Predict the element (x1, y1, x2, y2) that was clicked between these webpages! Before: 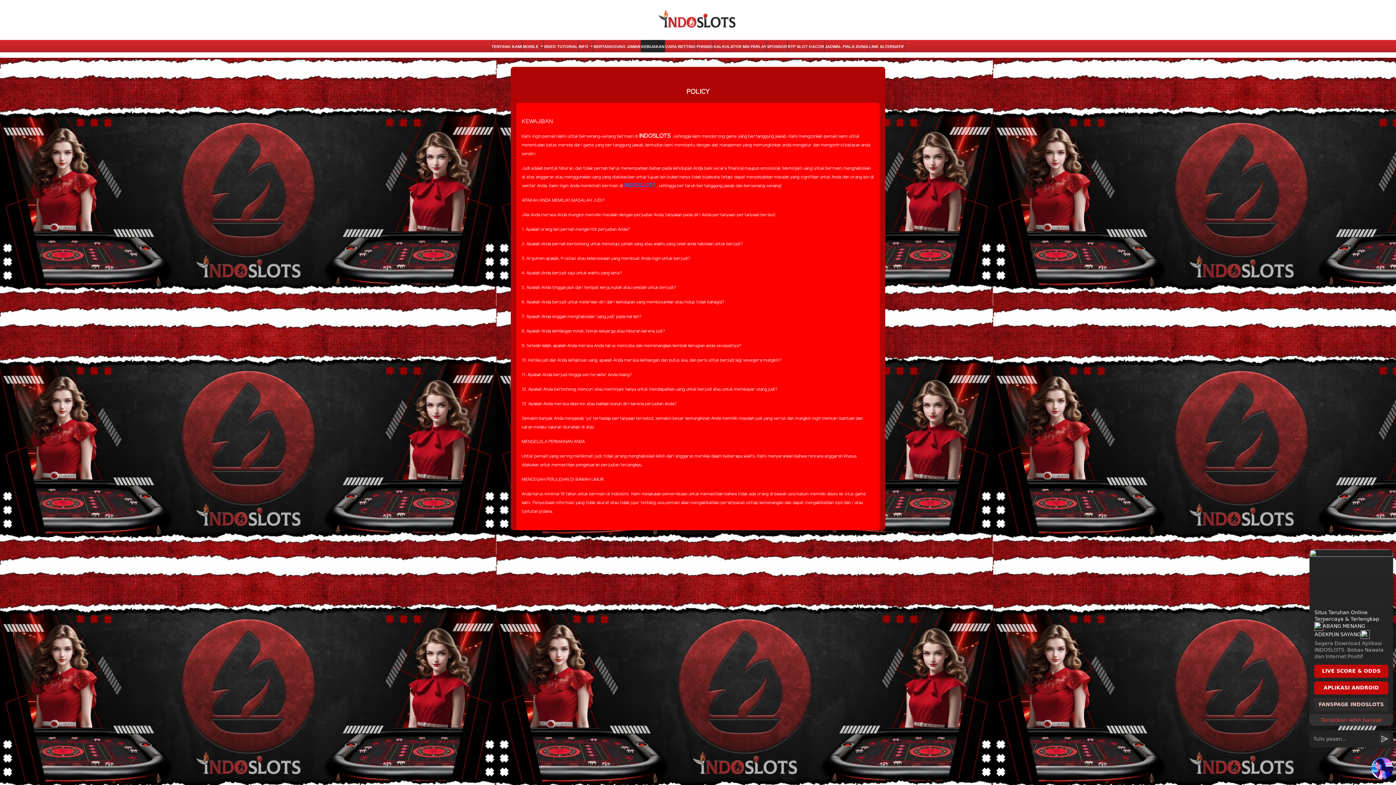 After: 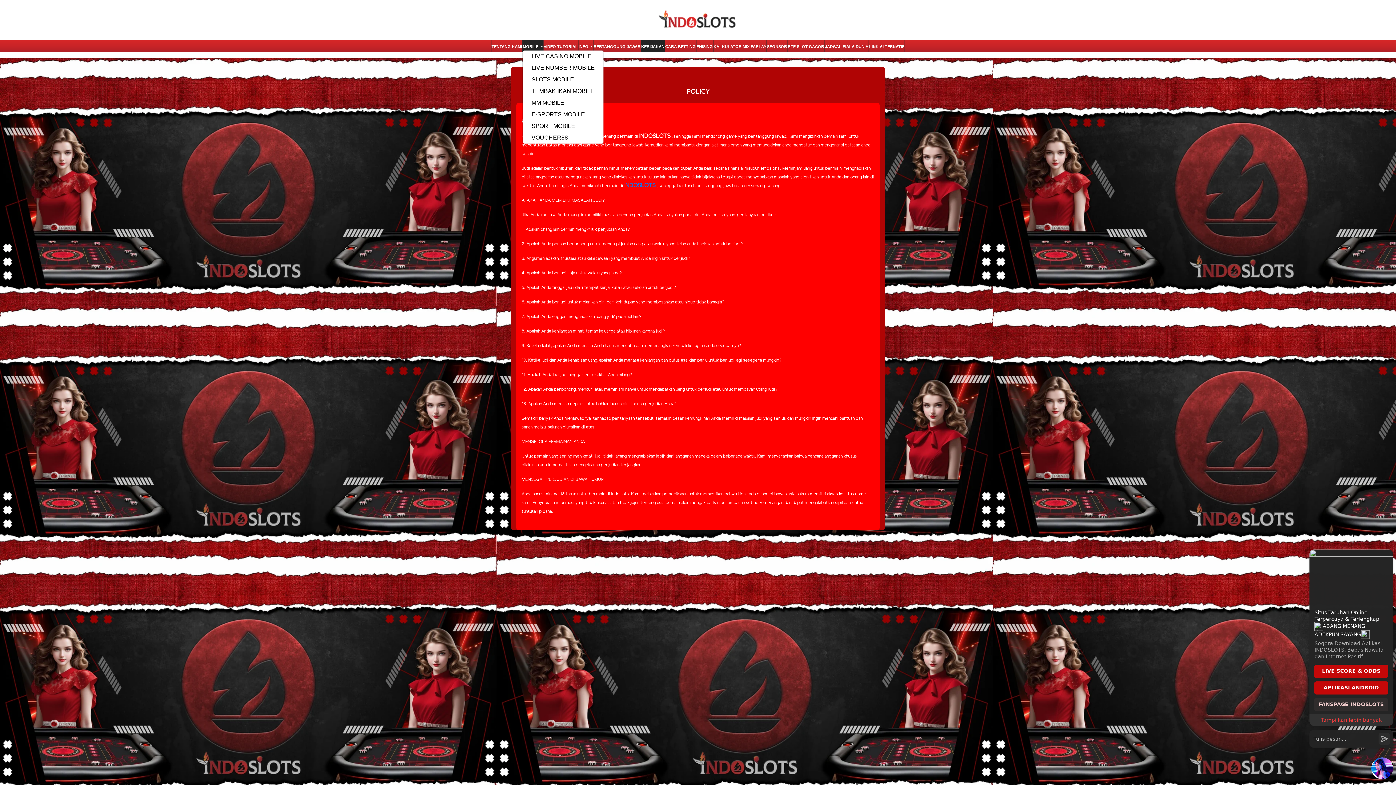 Action: bbox: (522, 43, 543, 52) label: MOBILE 